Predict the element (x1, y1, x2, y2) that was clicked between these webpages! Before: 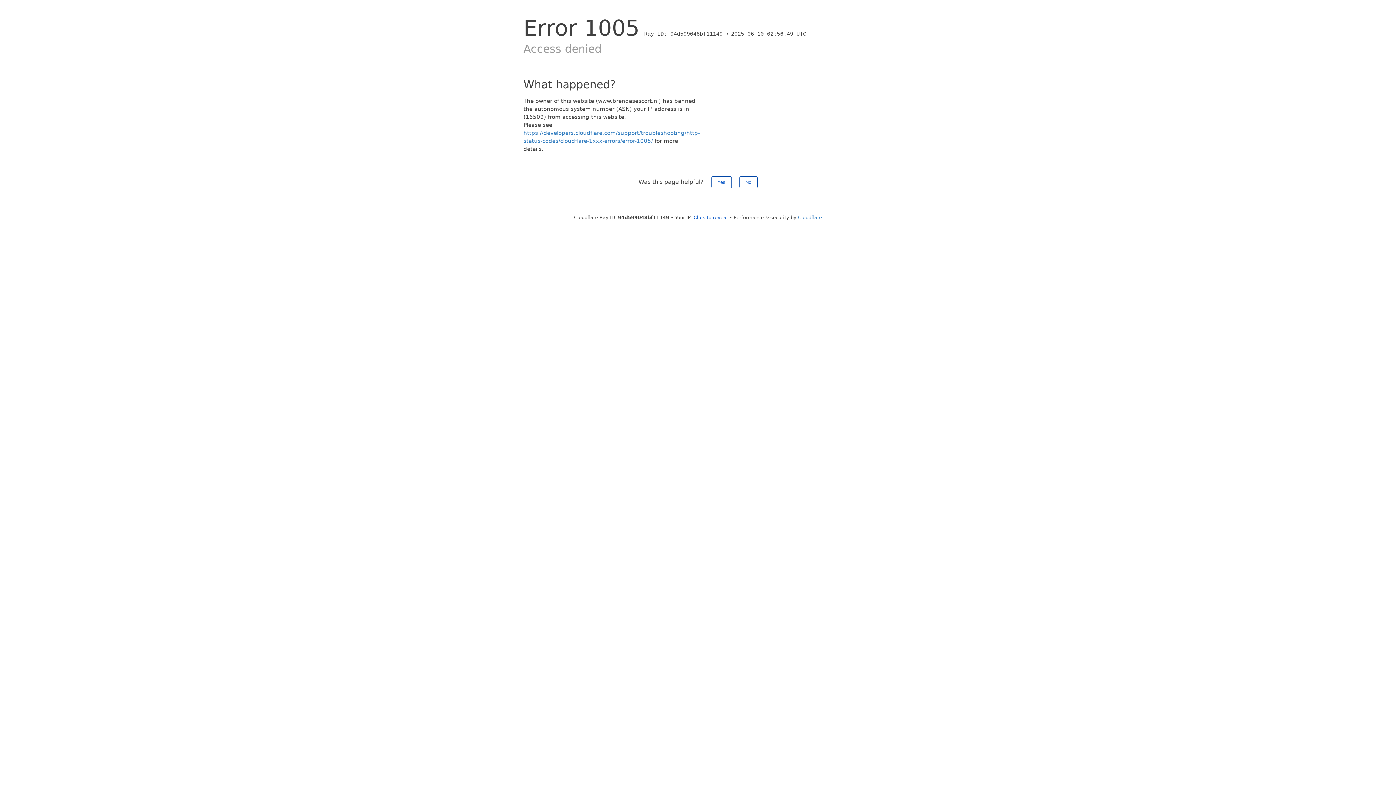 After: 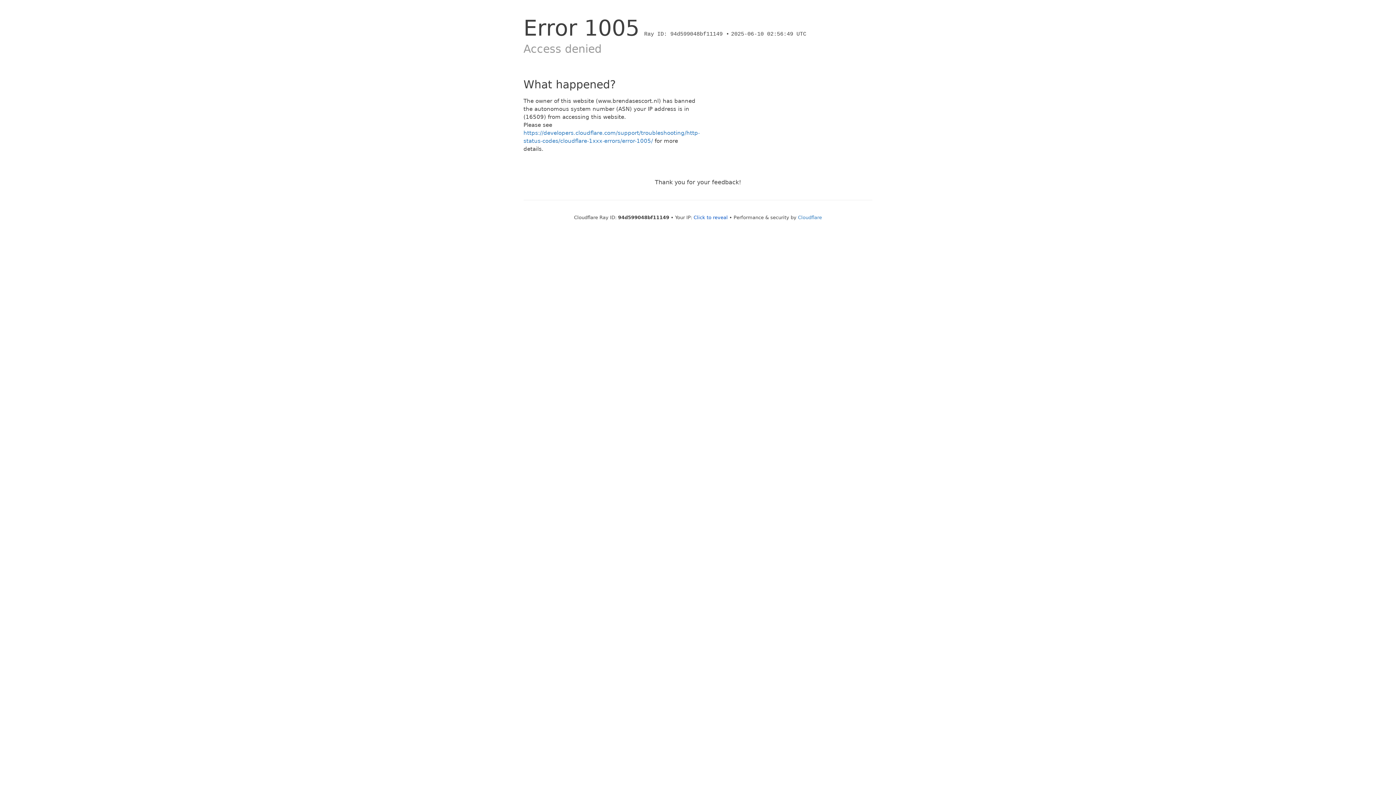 Action: label: Yes bbox: (711, 176, 731, 188)